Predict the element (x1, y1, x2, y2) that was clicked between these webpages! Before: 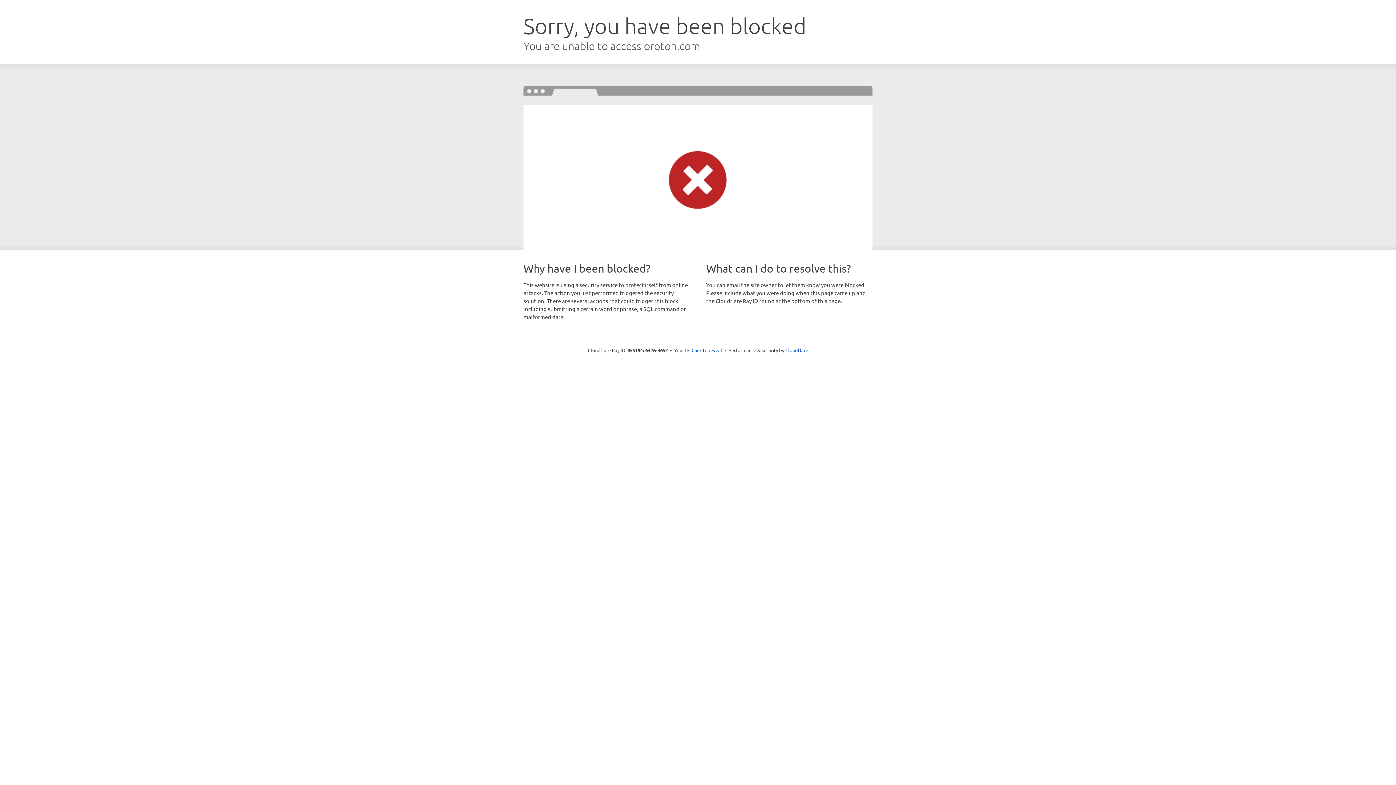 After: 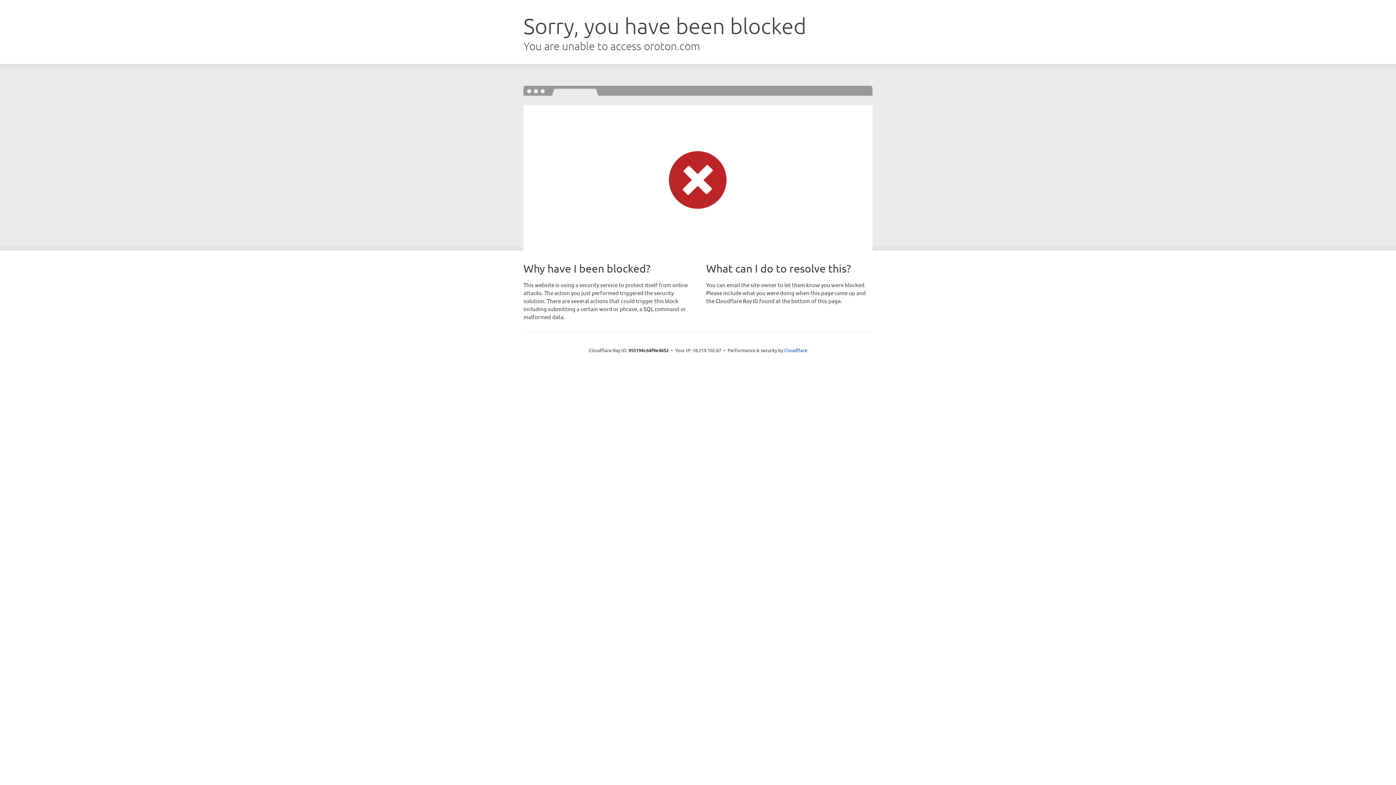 Action: bbox: (691, 346, 722, 353) label: Click to reveal